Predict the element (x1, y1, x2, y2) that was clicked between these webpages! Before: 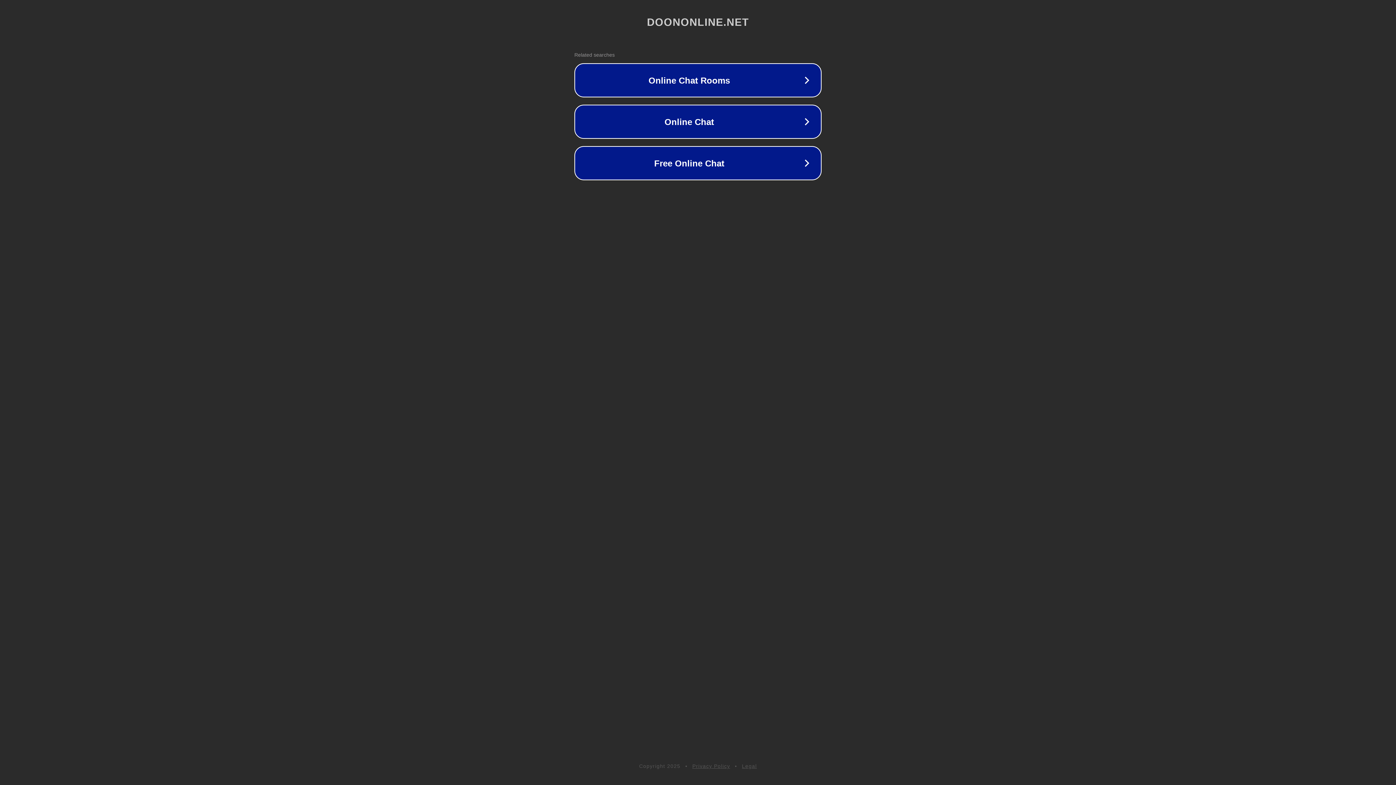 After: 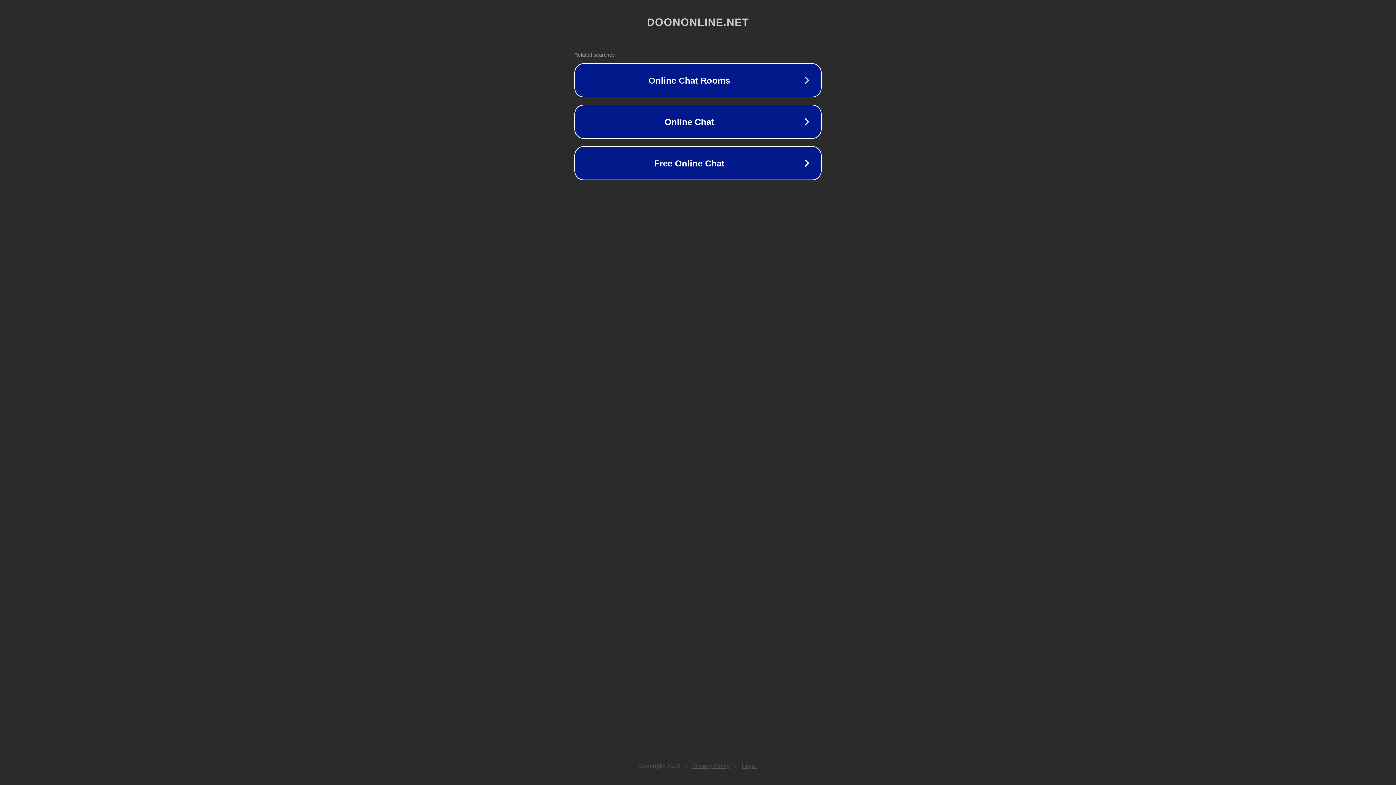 Action: label: Legal bbox: (742, 763, 757, 769)